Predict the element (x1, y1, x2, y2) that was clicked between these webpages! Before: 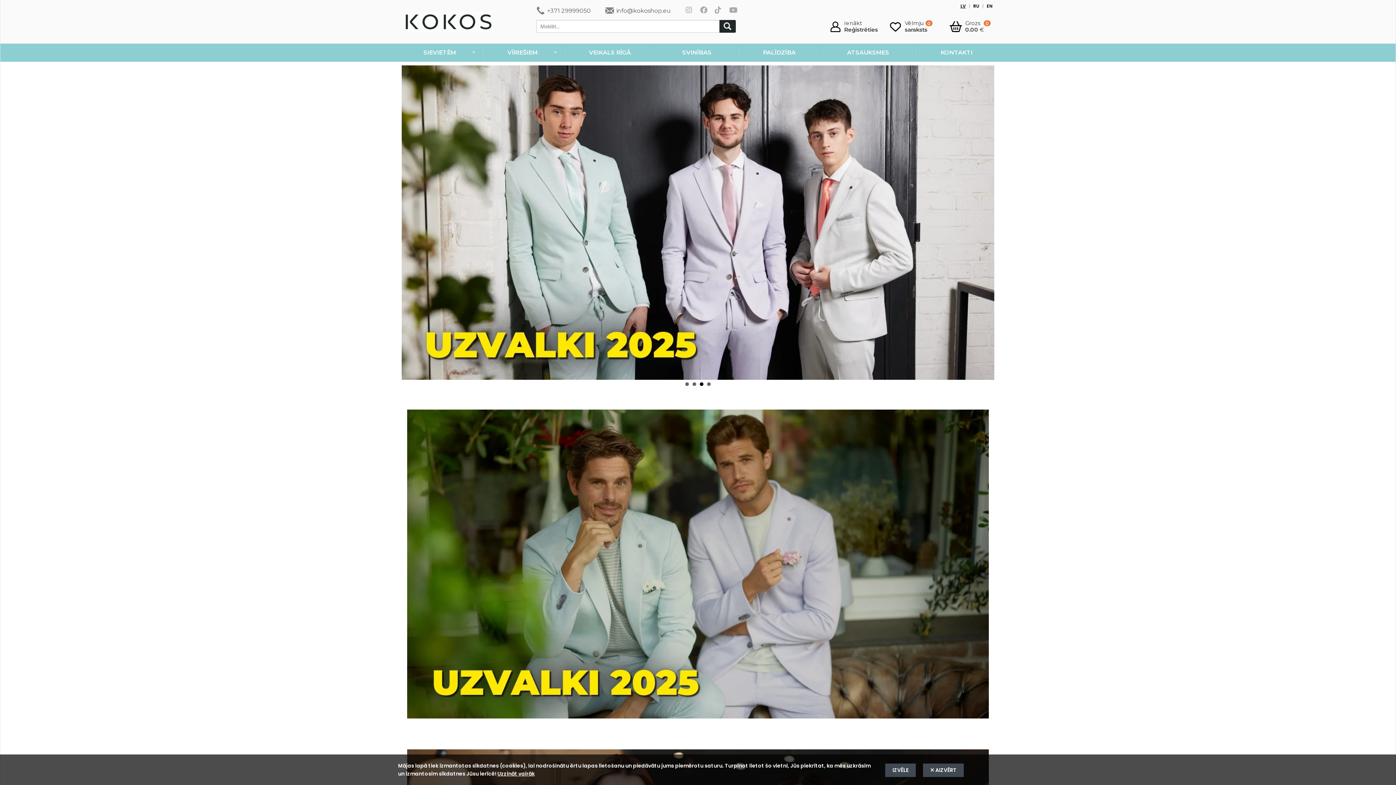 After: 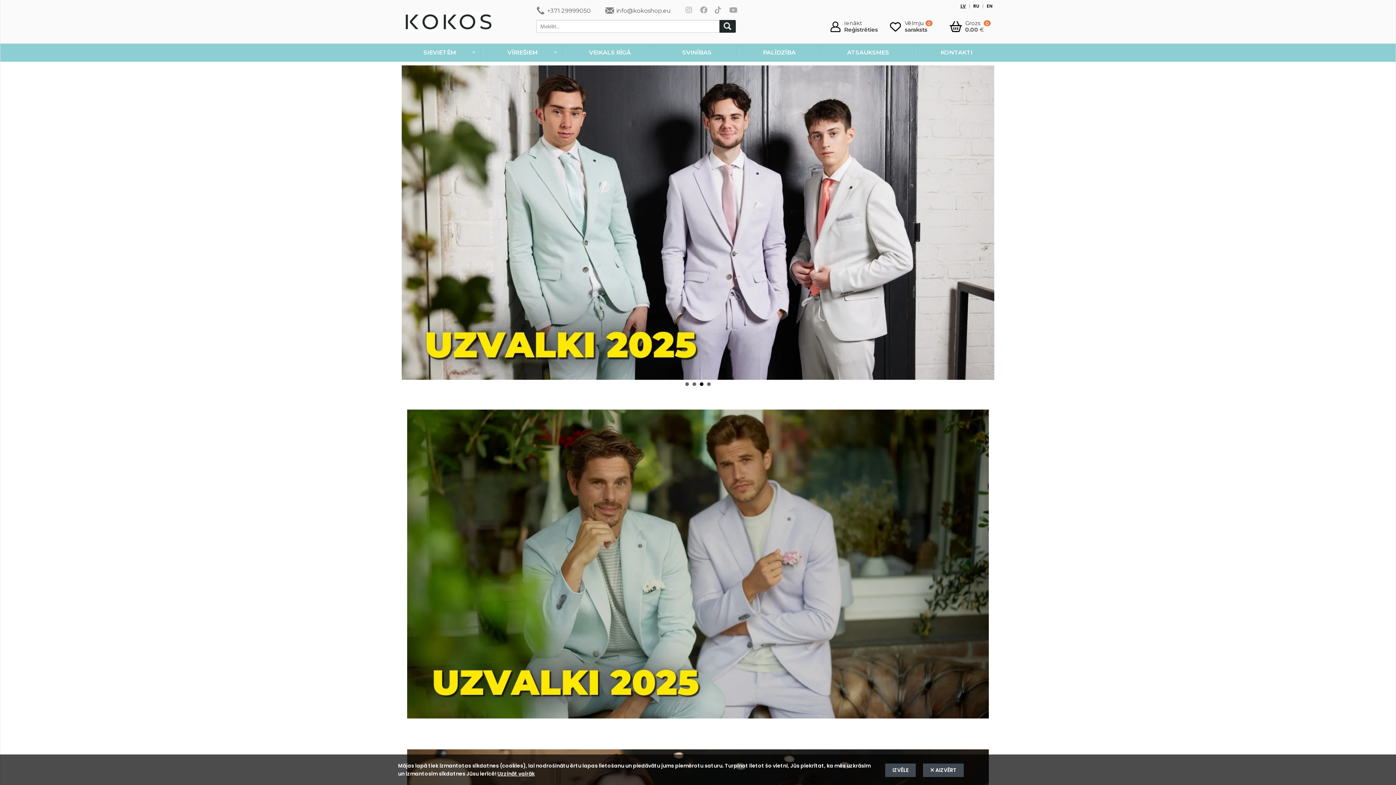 Action: label: 3 bbox: (700, 382, 703, 386)